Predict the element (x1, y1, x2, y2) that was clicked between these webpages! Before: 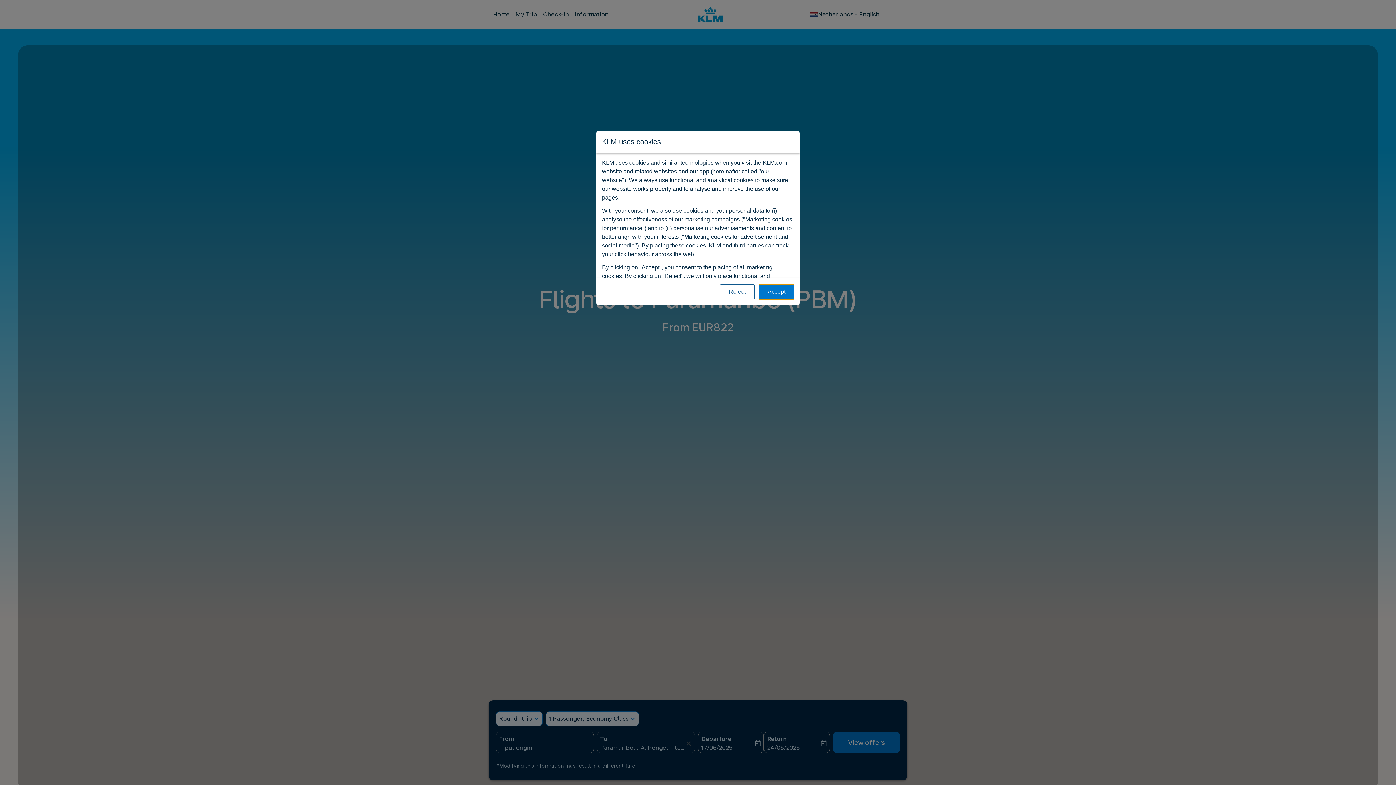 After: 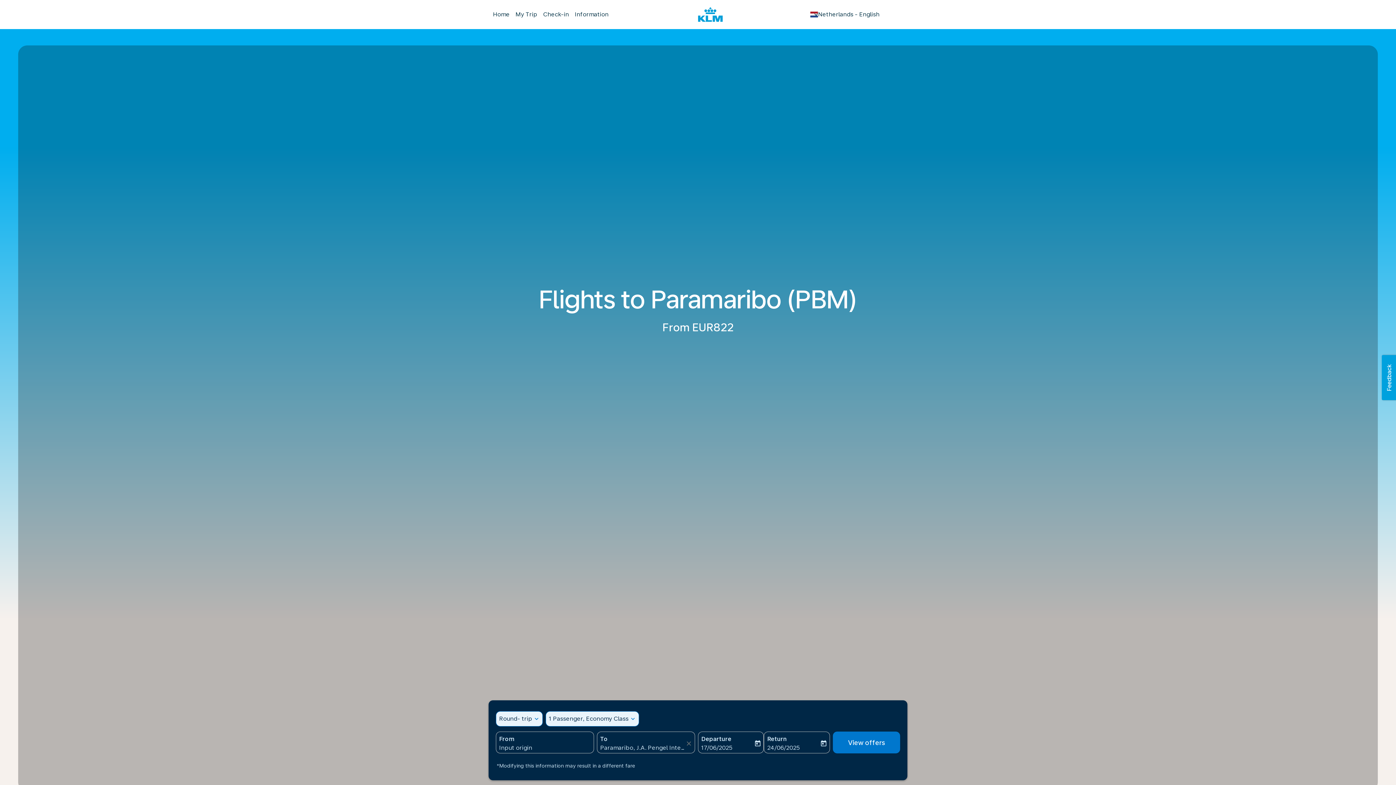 Action: label: Accept bbox: (759, 284, 794, 299)